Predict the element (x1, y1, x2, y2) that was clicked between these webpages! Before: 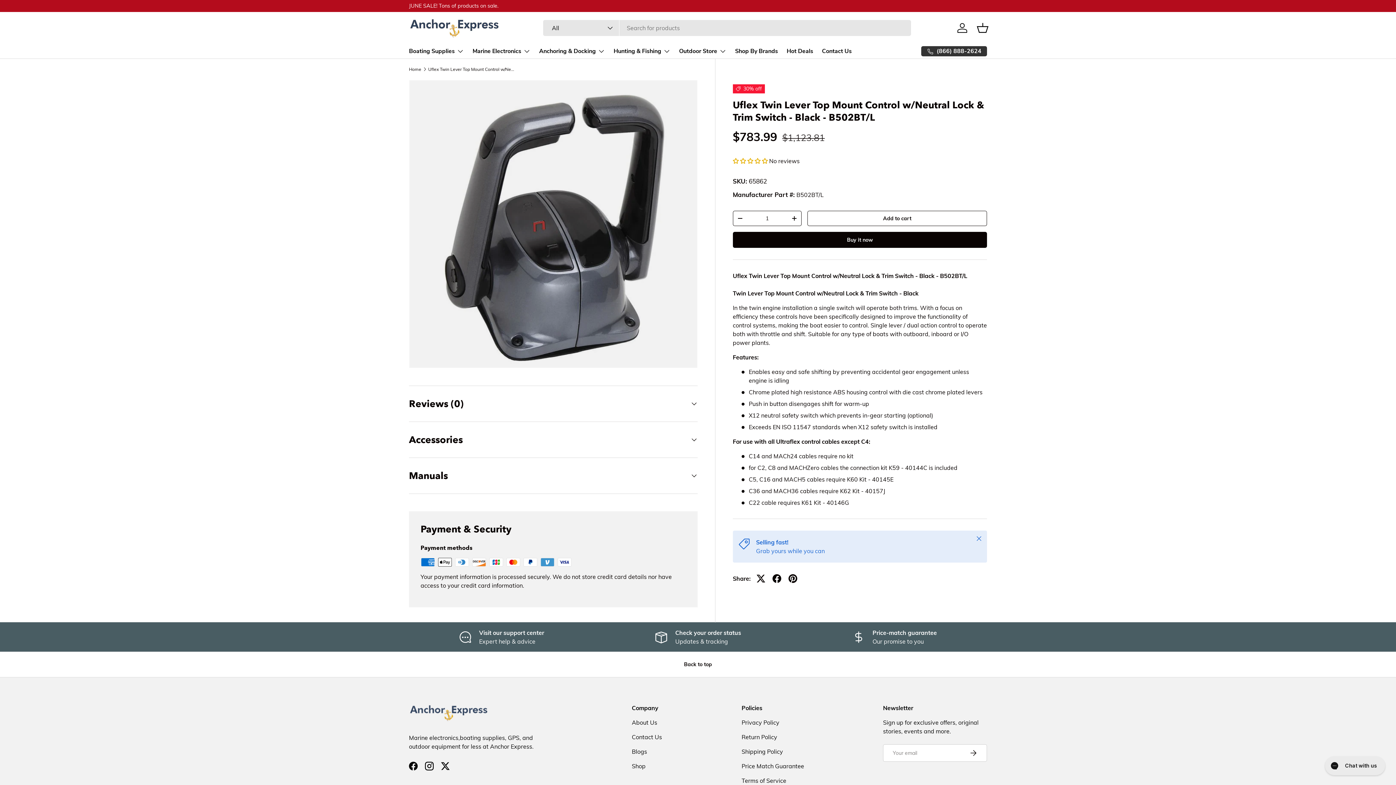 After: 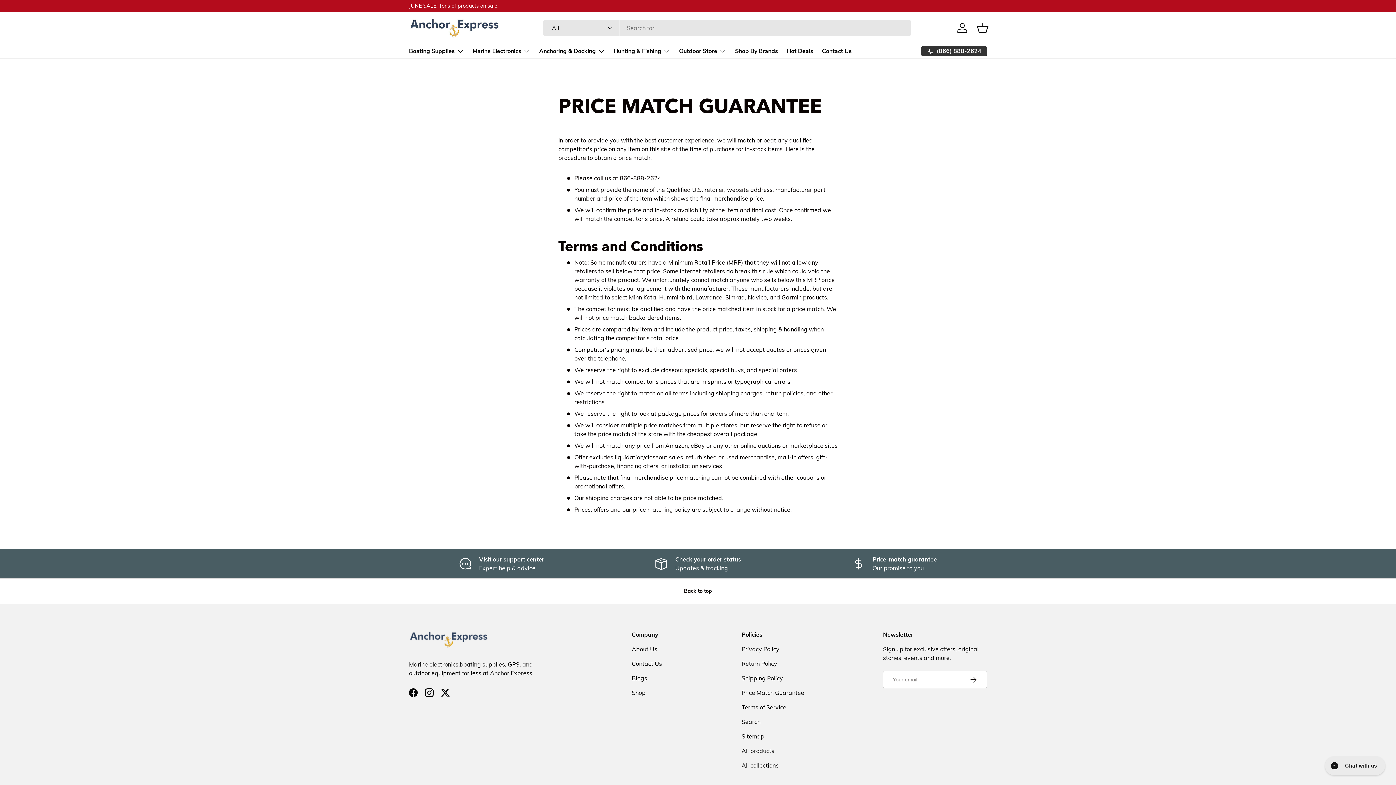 Action: bbox: (802, 628, 987, 646) label: Price-match guarantee

Our promise to you